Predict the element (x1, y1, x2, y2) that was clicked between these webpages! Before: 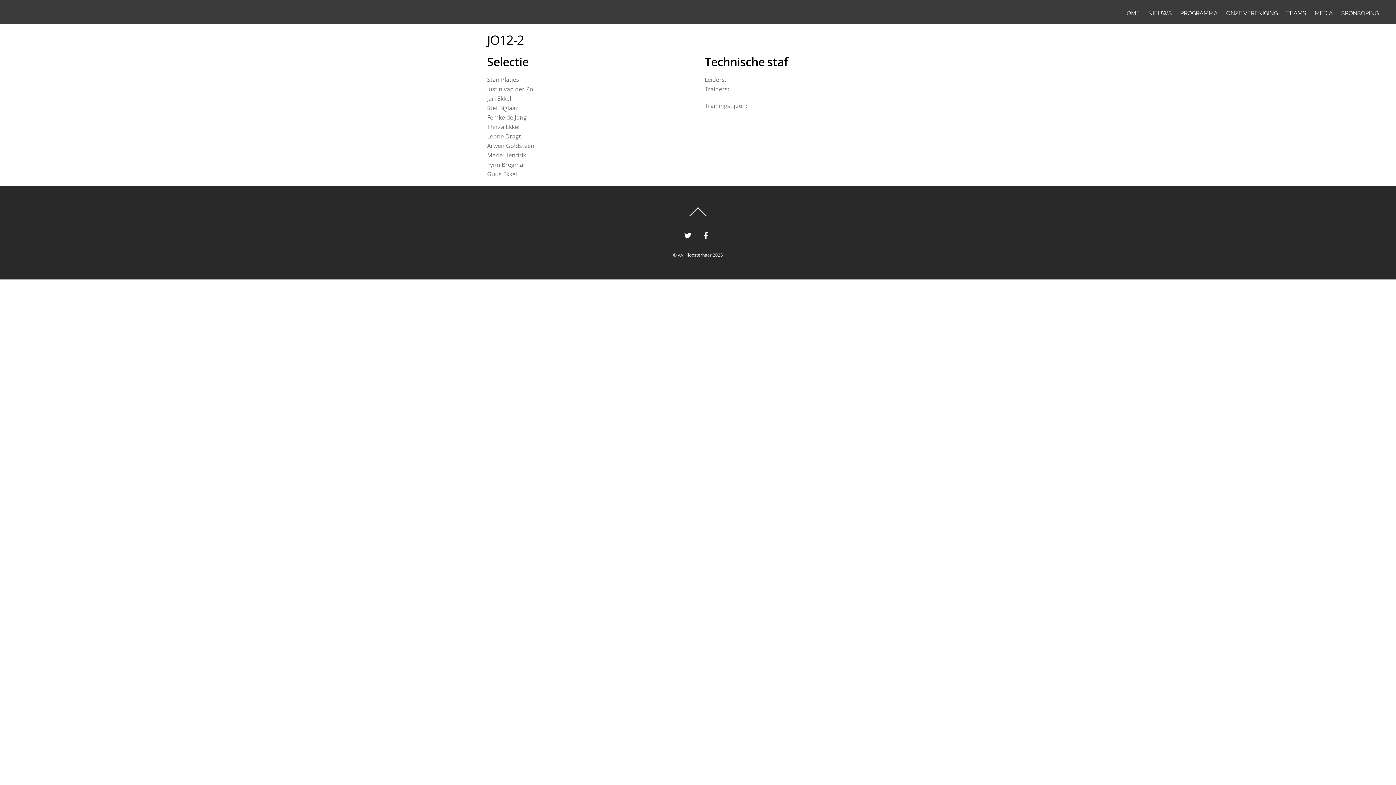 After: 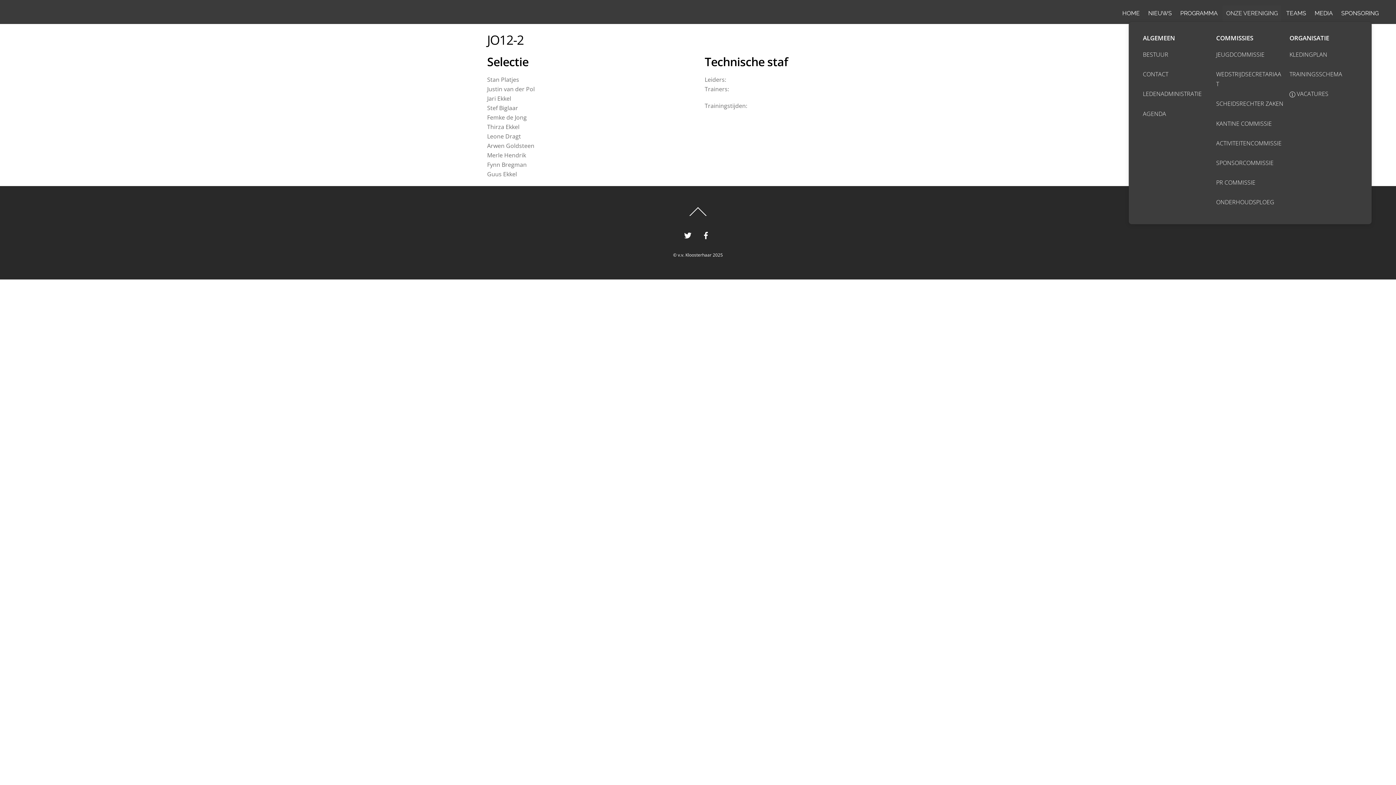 Action: bbox: (1223, 5, 1281, 21) label: ONZE VERENIGING